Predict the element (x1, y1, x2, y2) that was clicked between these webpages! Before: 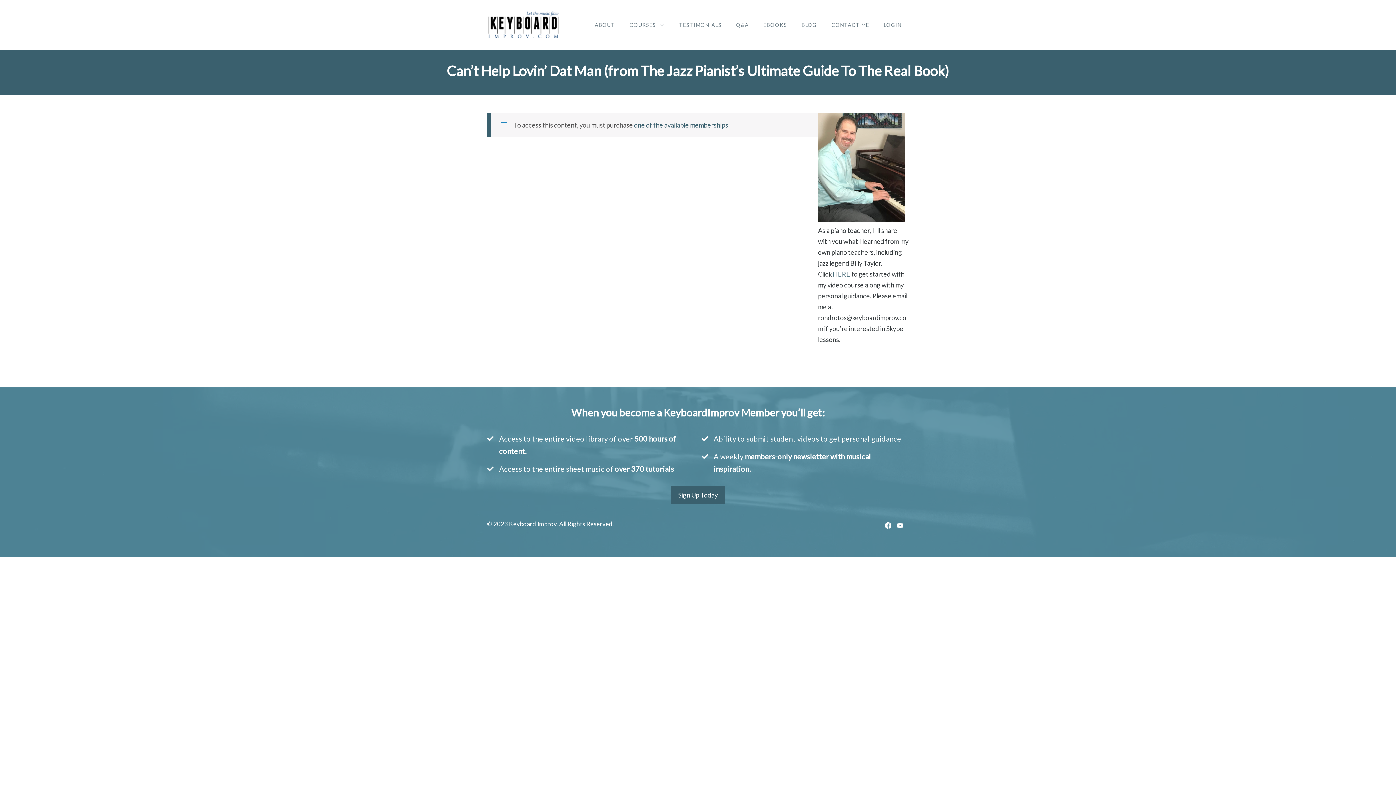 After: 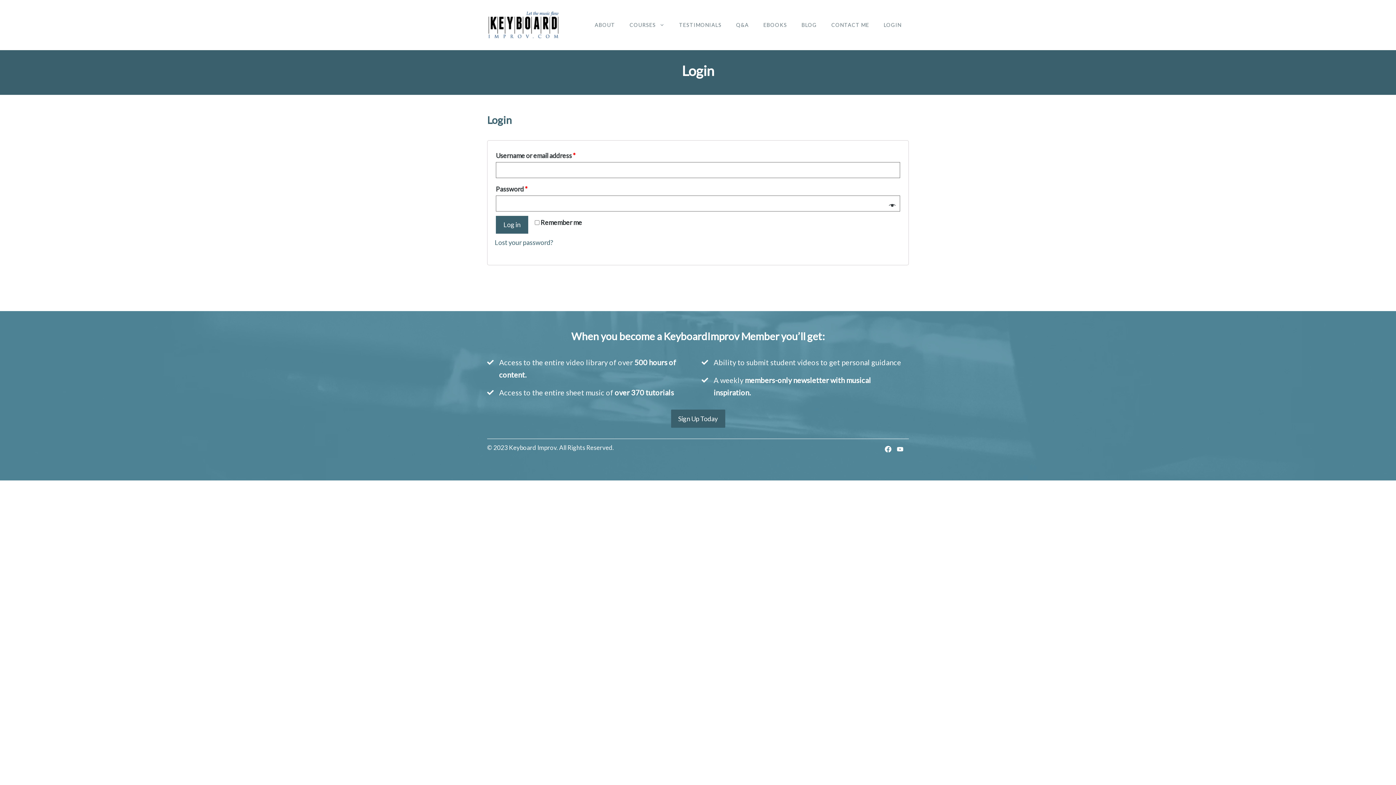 Action: label: LOGIN bbox: (876, 18, 909, 32)